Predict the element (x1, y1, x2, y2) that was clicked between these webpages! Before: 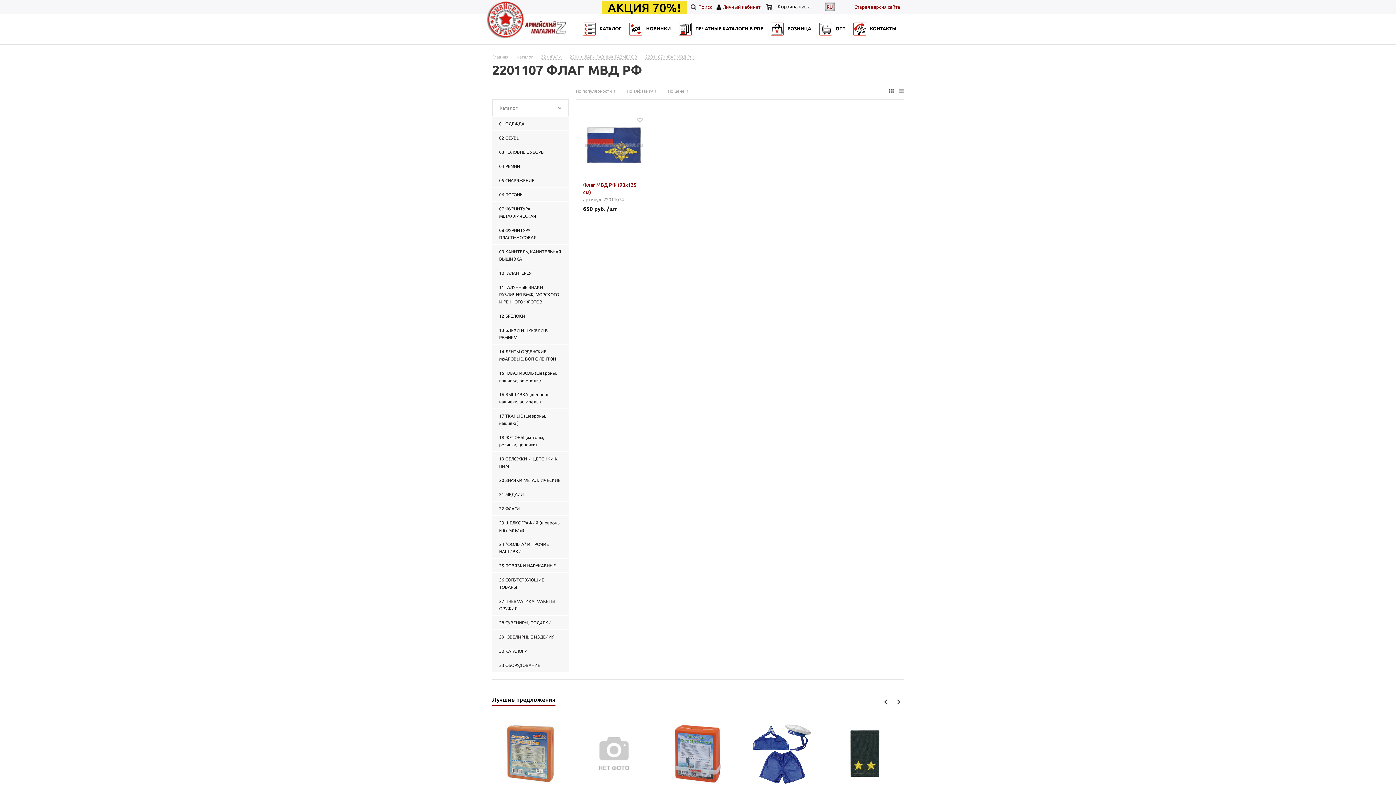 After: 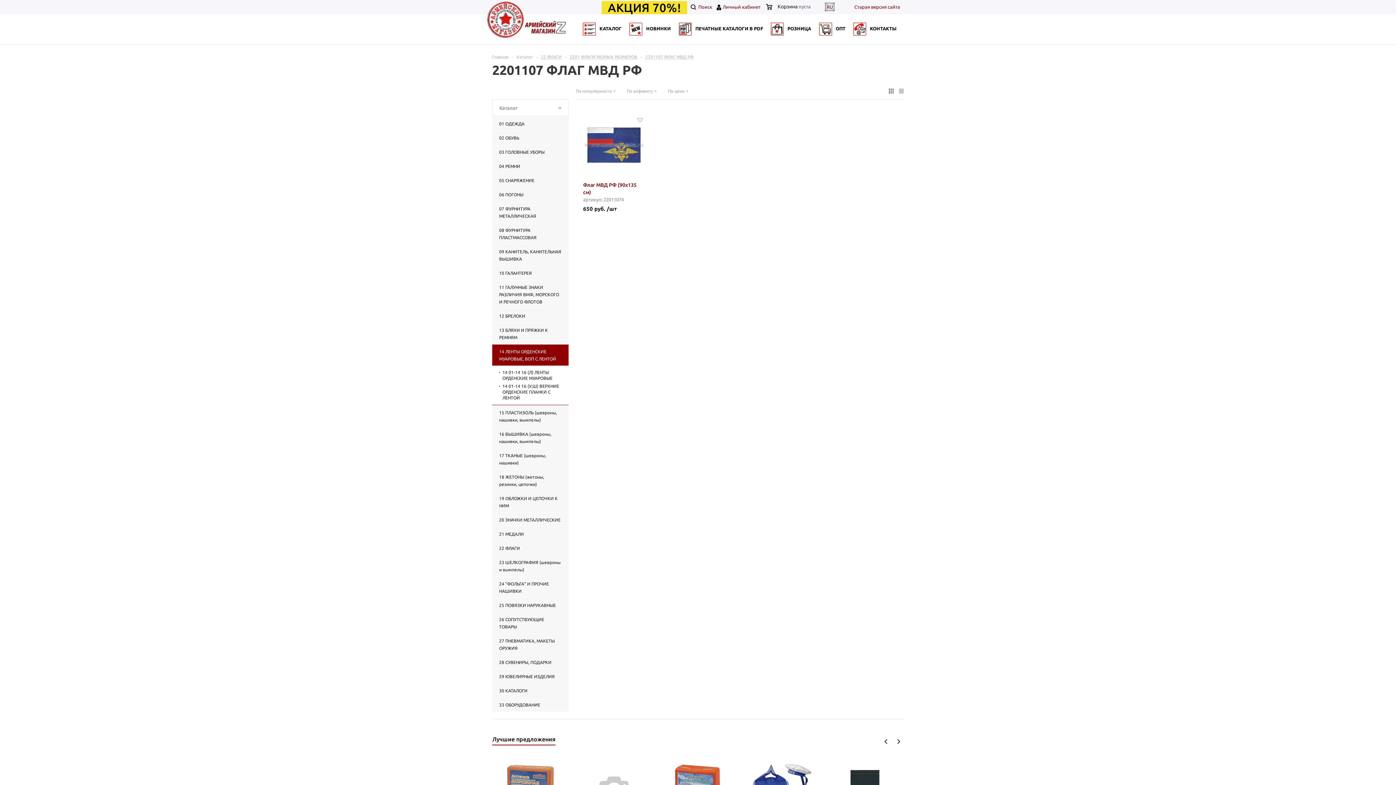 Action: bbox: (492, 344, 568, 365) label: 14 ЛЕНТЫ ОРДЕНСКИЕ МУАРОВЫЕ, ВОП С ЛЕНТОЙ